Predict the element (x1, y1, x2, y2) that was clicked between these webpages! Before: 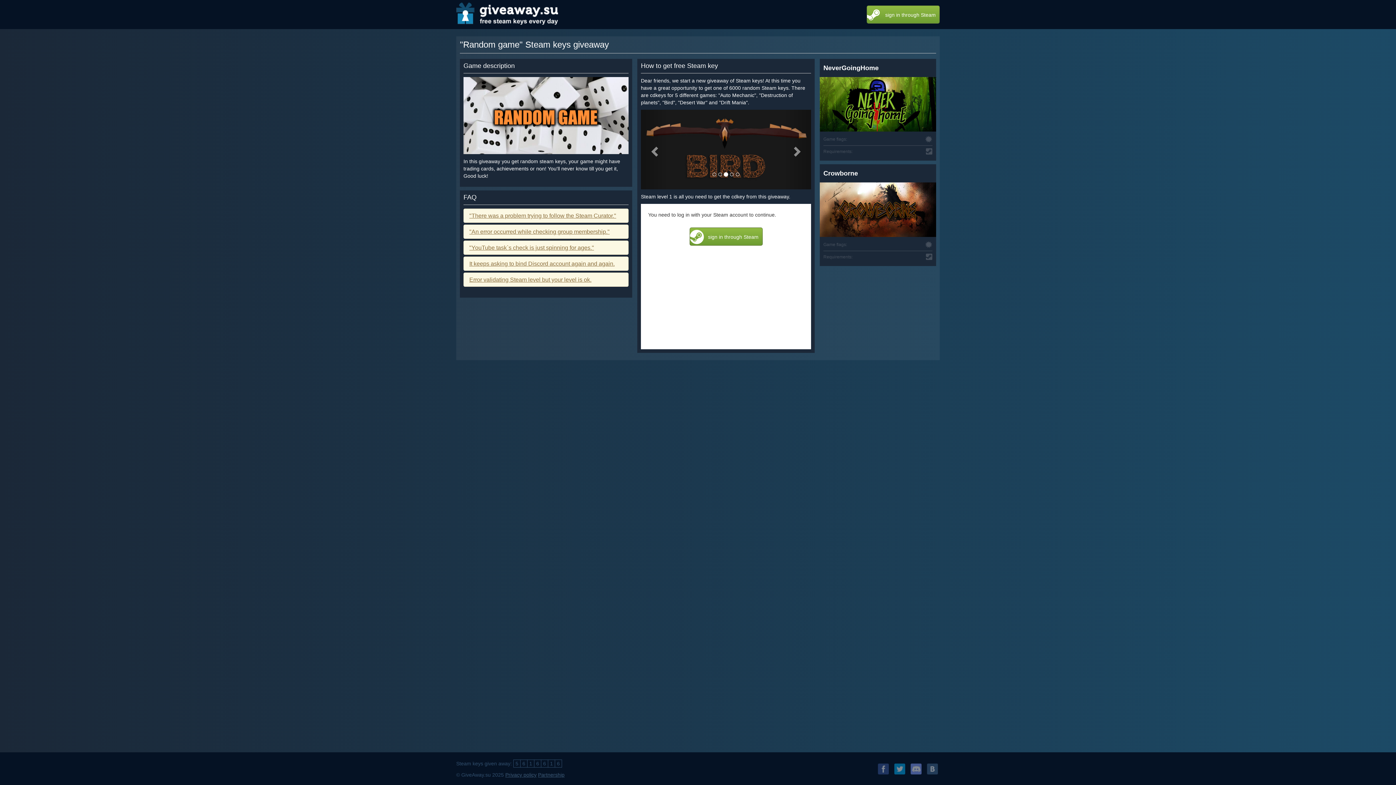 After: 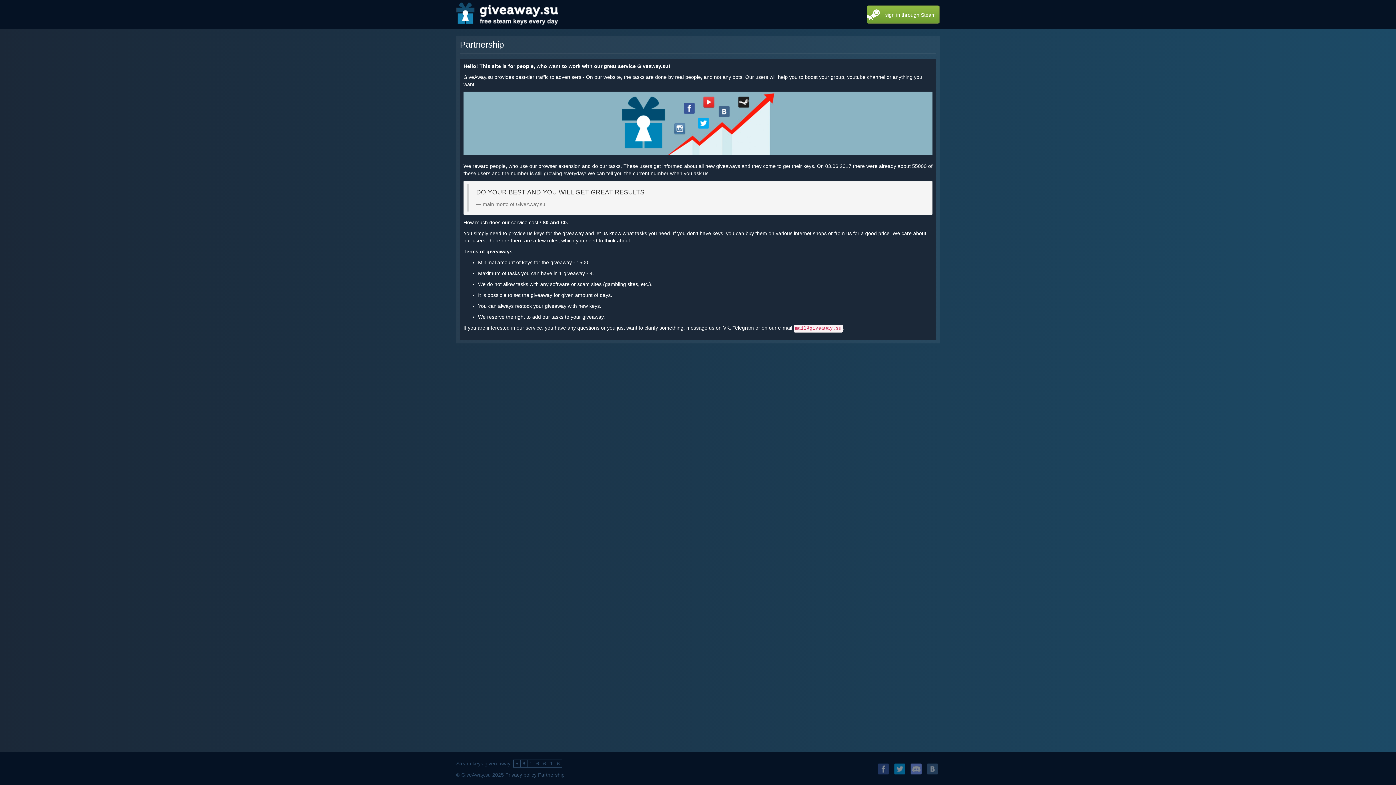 Action: bbox: (538, 772, 564, 778) label: Partnership